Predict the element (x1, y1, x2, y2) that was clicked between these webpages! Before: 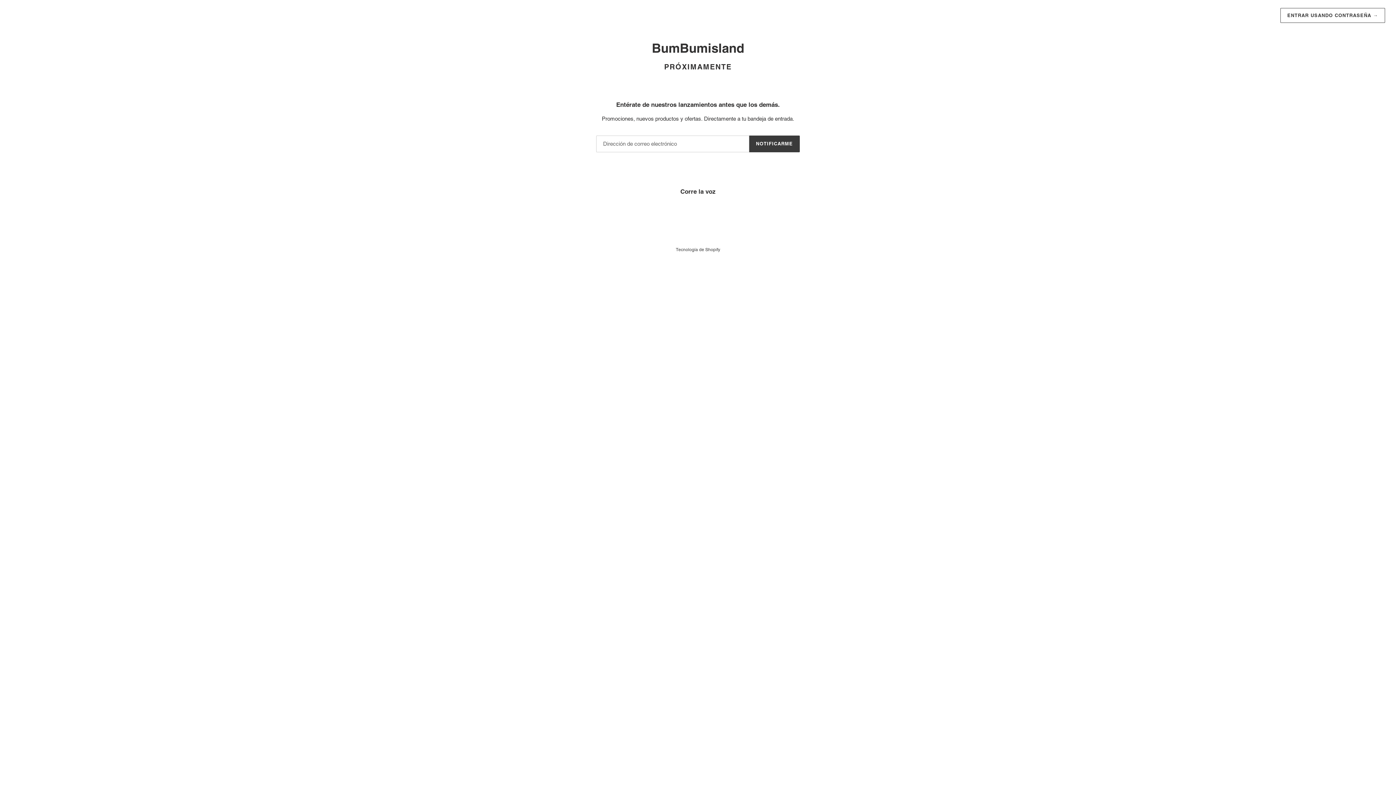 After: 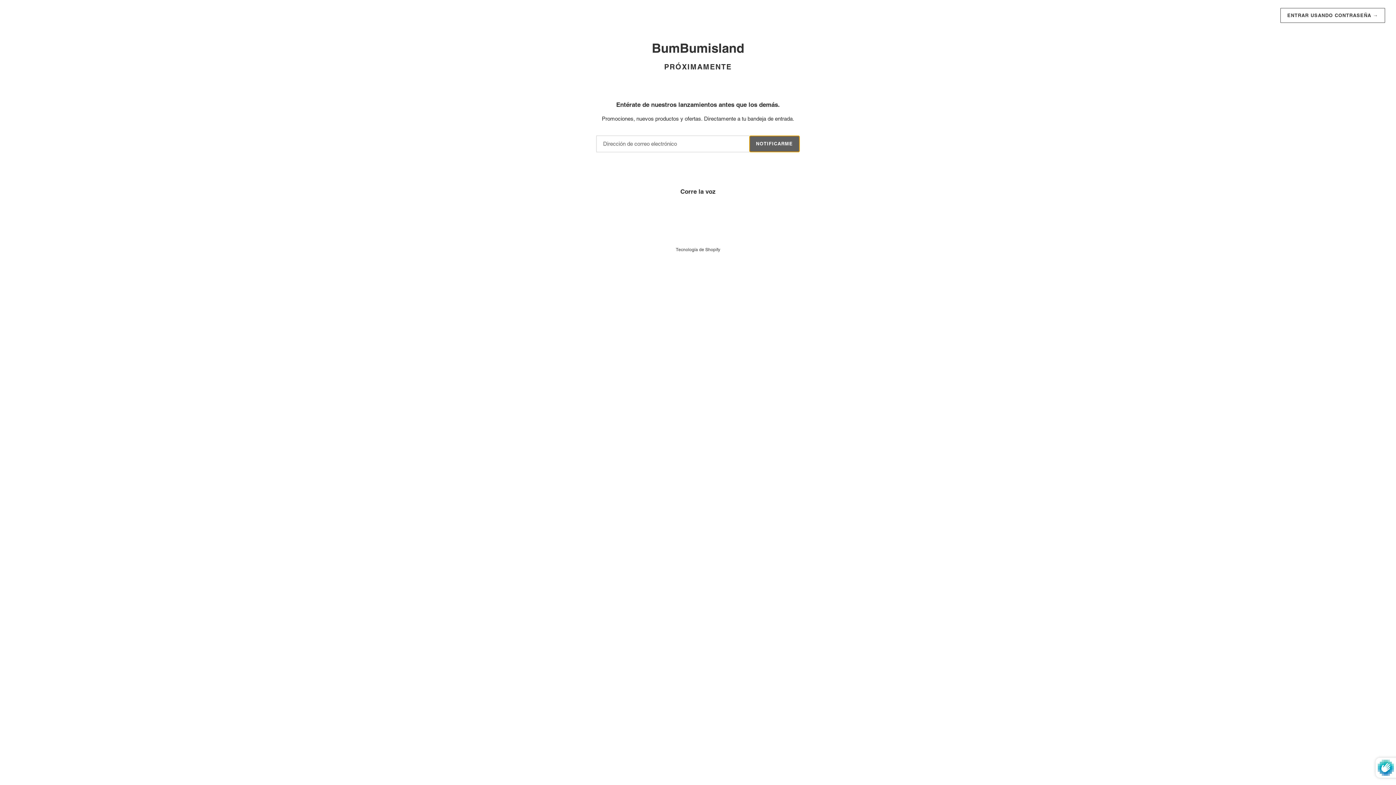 Action: bbox: (749, 135, 800, 152) label: NOTIFICARME